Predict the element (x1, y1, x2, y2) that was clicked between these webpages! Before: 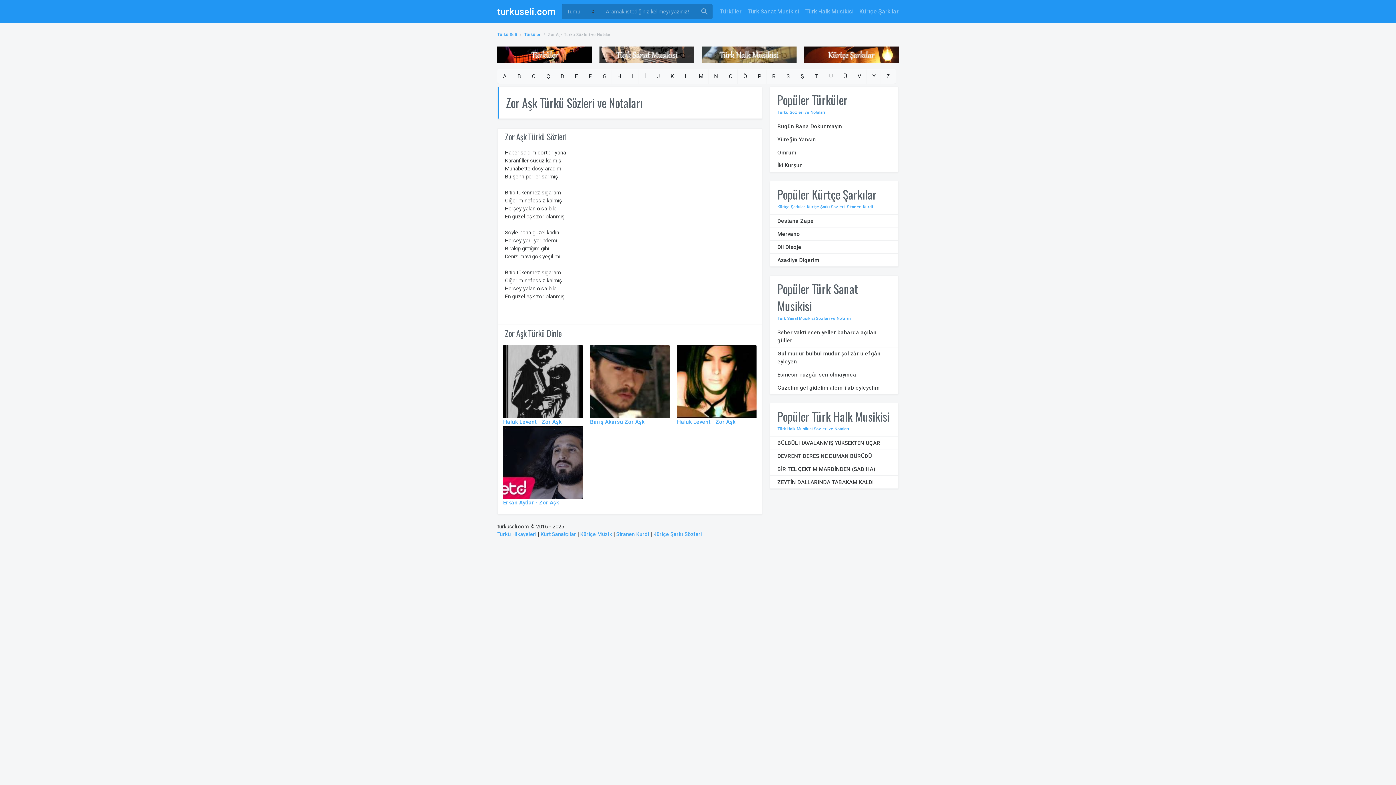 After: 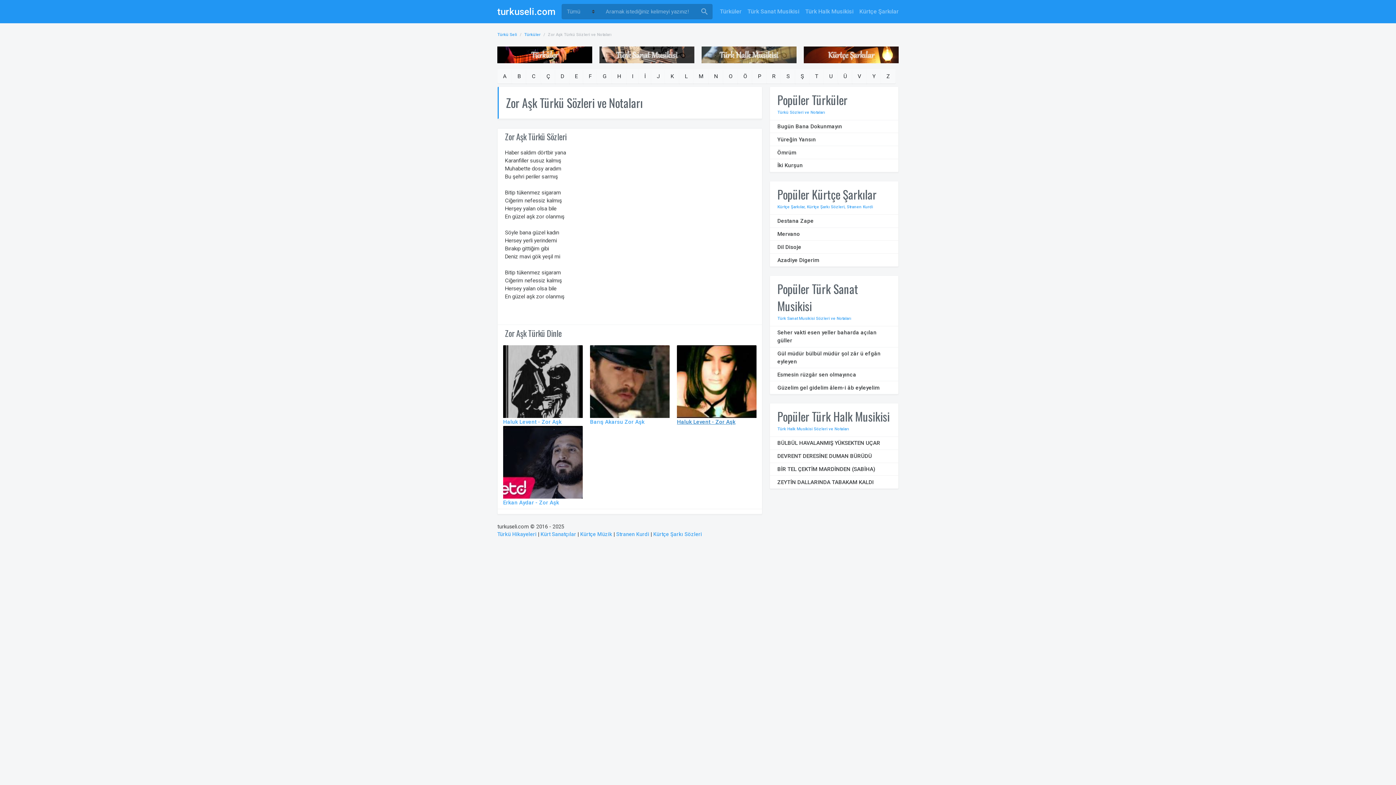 Action: bbox: (0, 0, 1396, 785)